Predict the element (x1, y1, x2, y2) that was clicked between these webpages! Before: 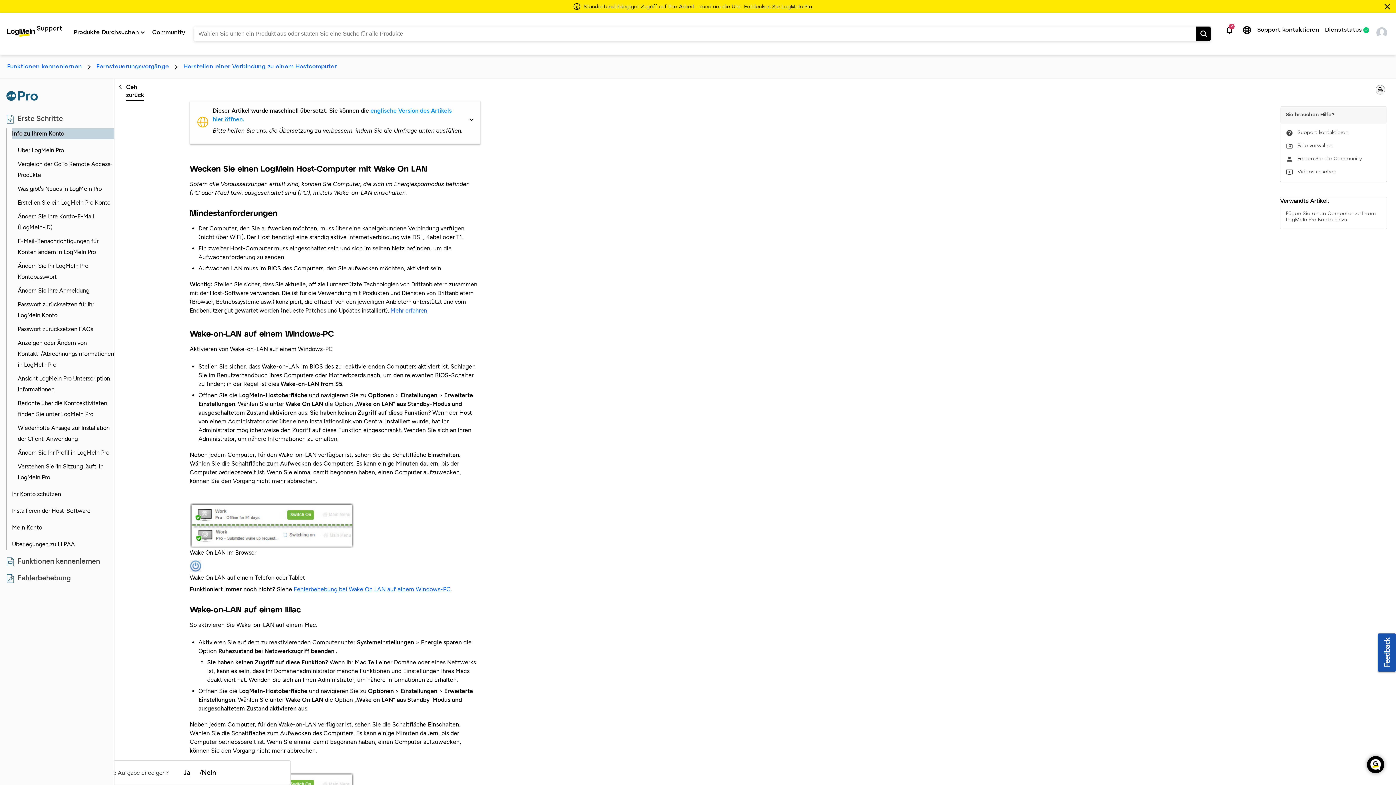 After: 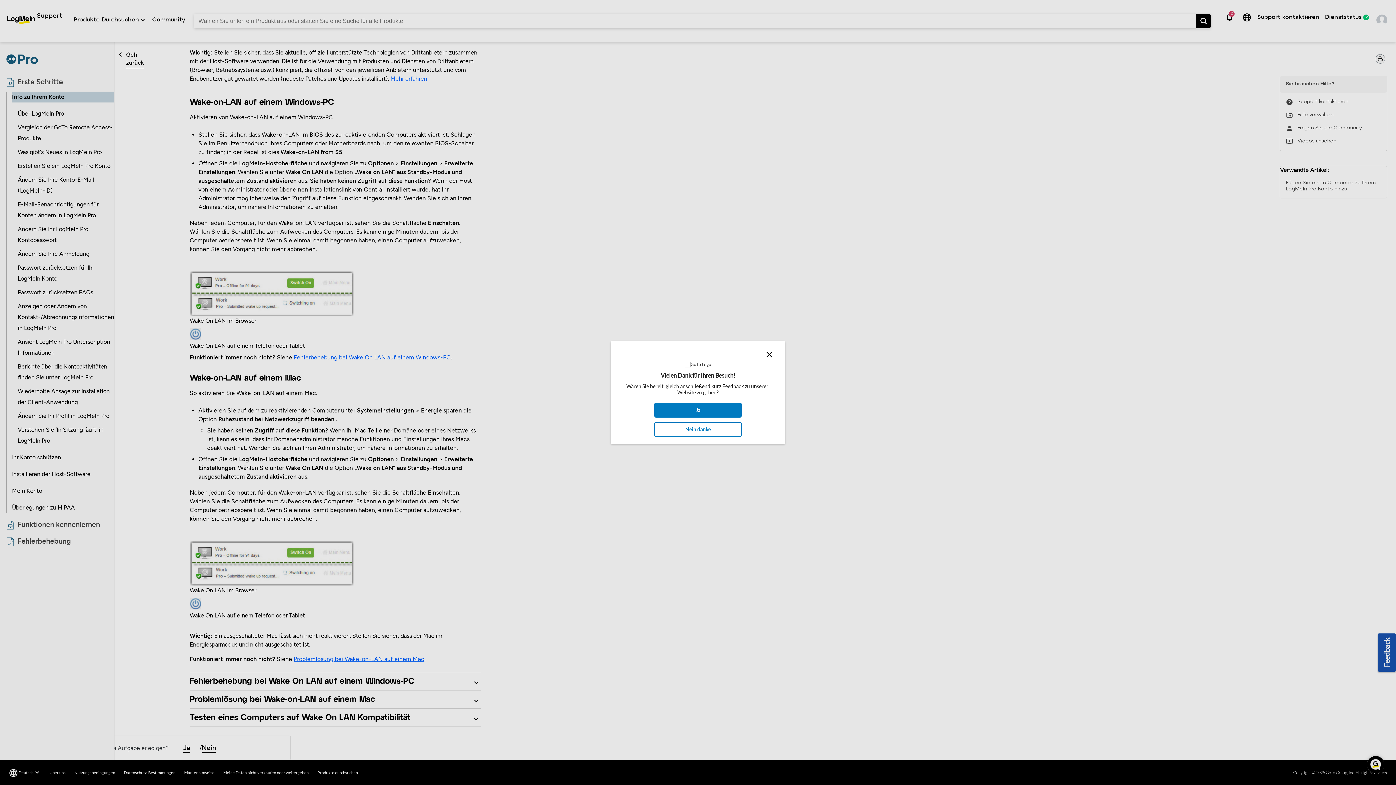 Action: label: Fehlerbehebung bei Wake On LAN auf einem Windows-PC bbox: (293, 586, 450, 593)